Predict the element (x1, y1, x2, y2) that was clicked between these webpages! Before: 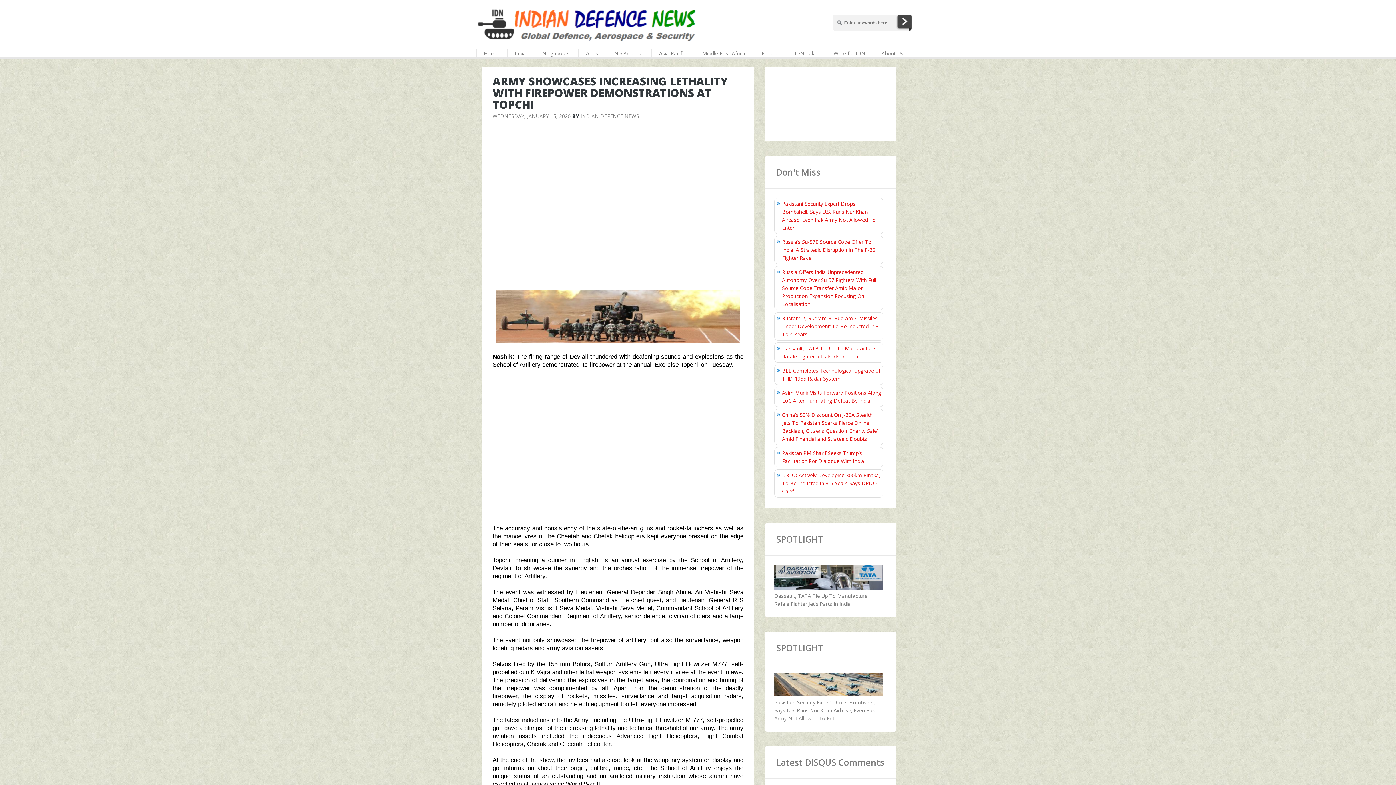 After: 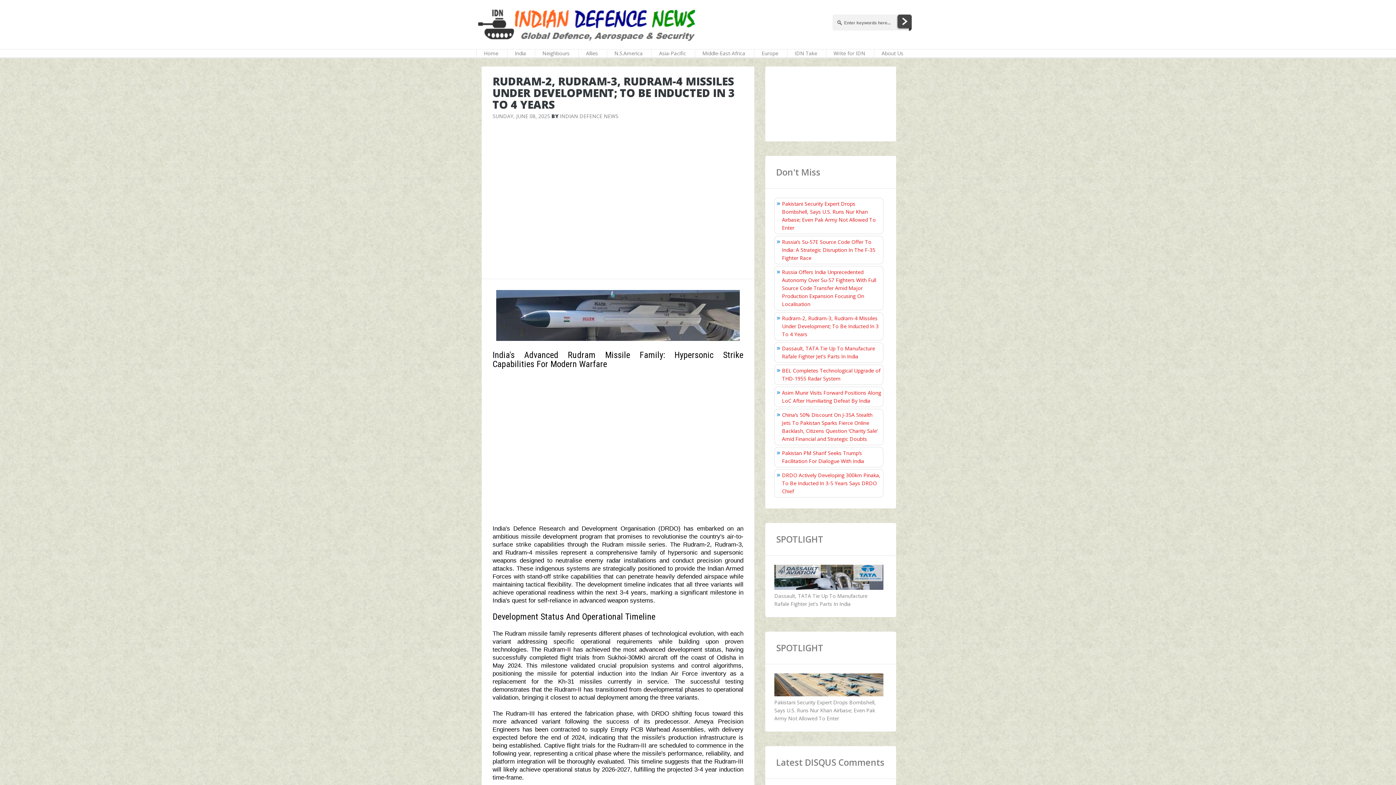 Action: bbox: (782, 314, 878, 337) label: Rudram-2, Rudram-3, Rudram-4 Missiles Under Development; To Be Inducted In 3 To 4 Years